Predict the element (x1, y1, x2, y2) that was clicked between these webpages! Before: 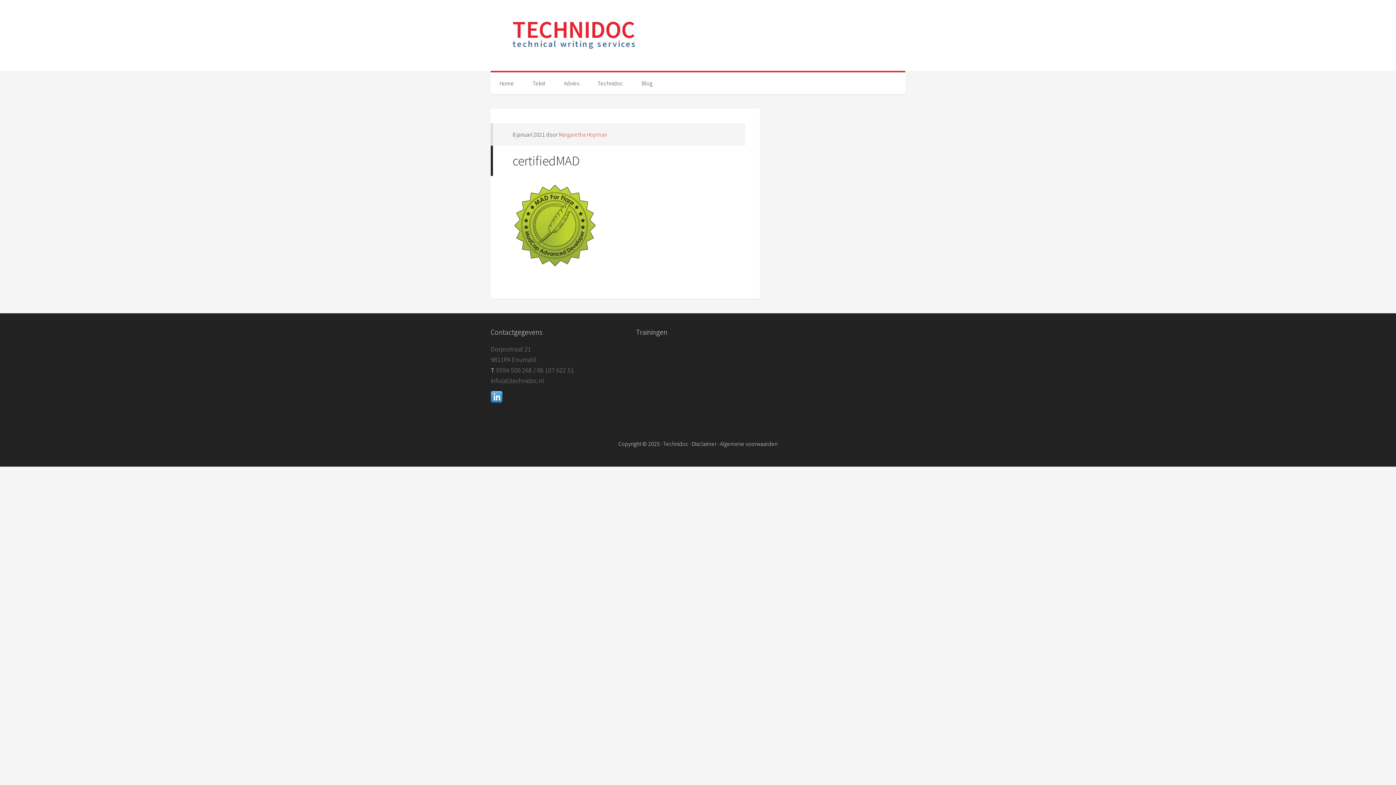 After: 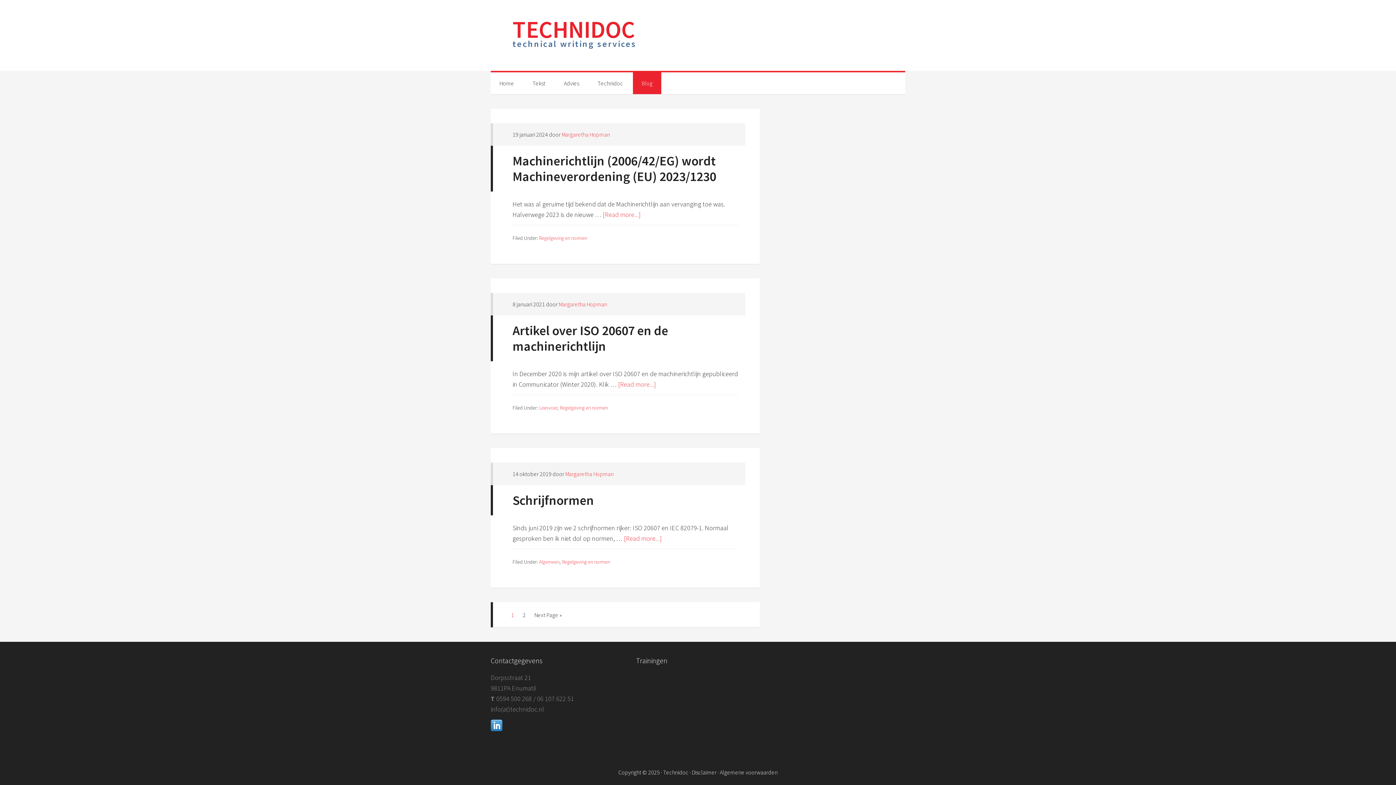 Action: label: Margaretha Hopman bbox: (558, 130, 607, 138)